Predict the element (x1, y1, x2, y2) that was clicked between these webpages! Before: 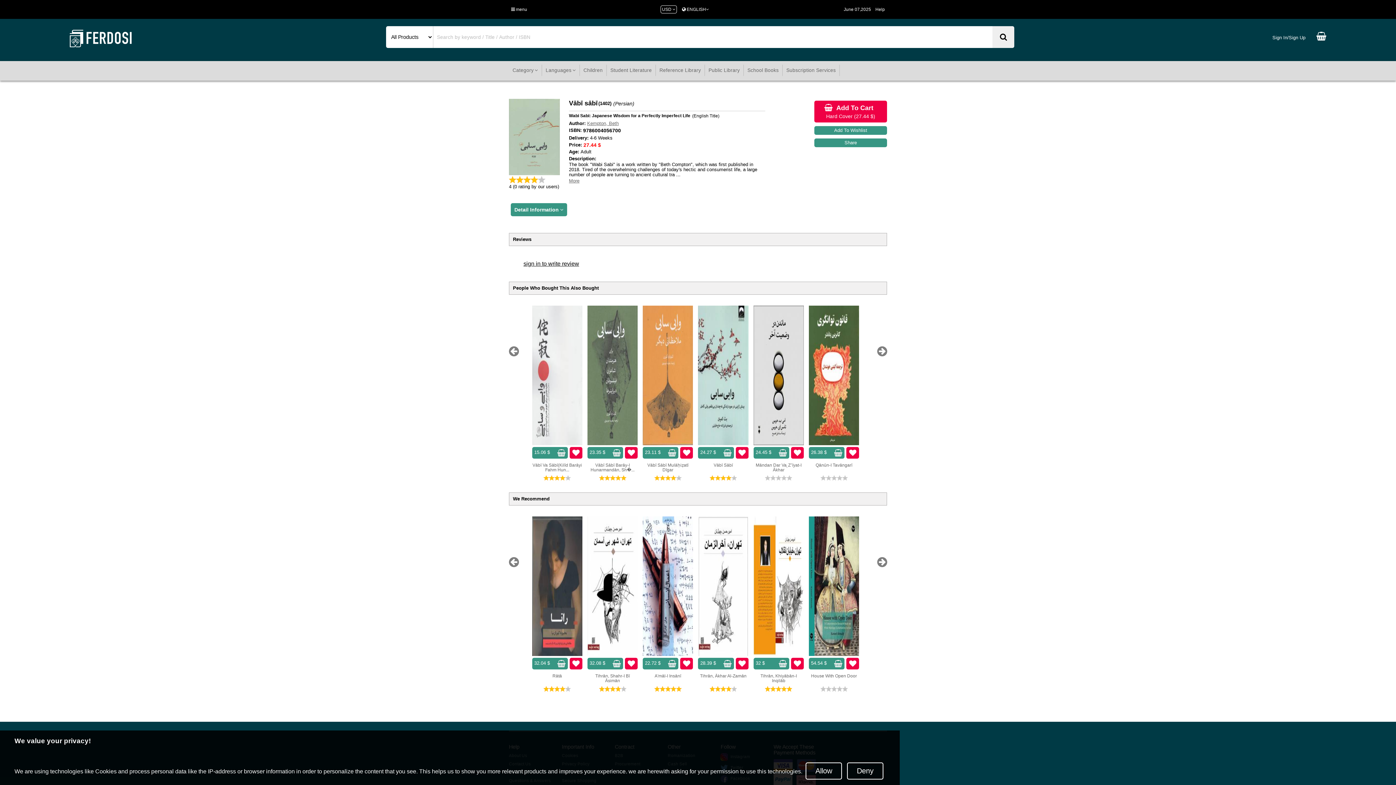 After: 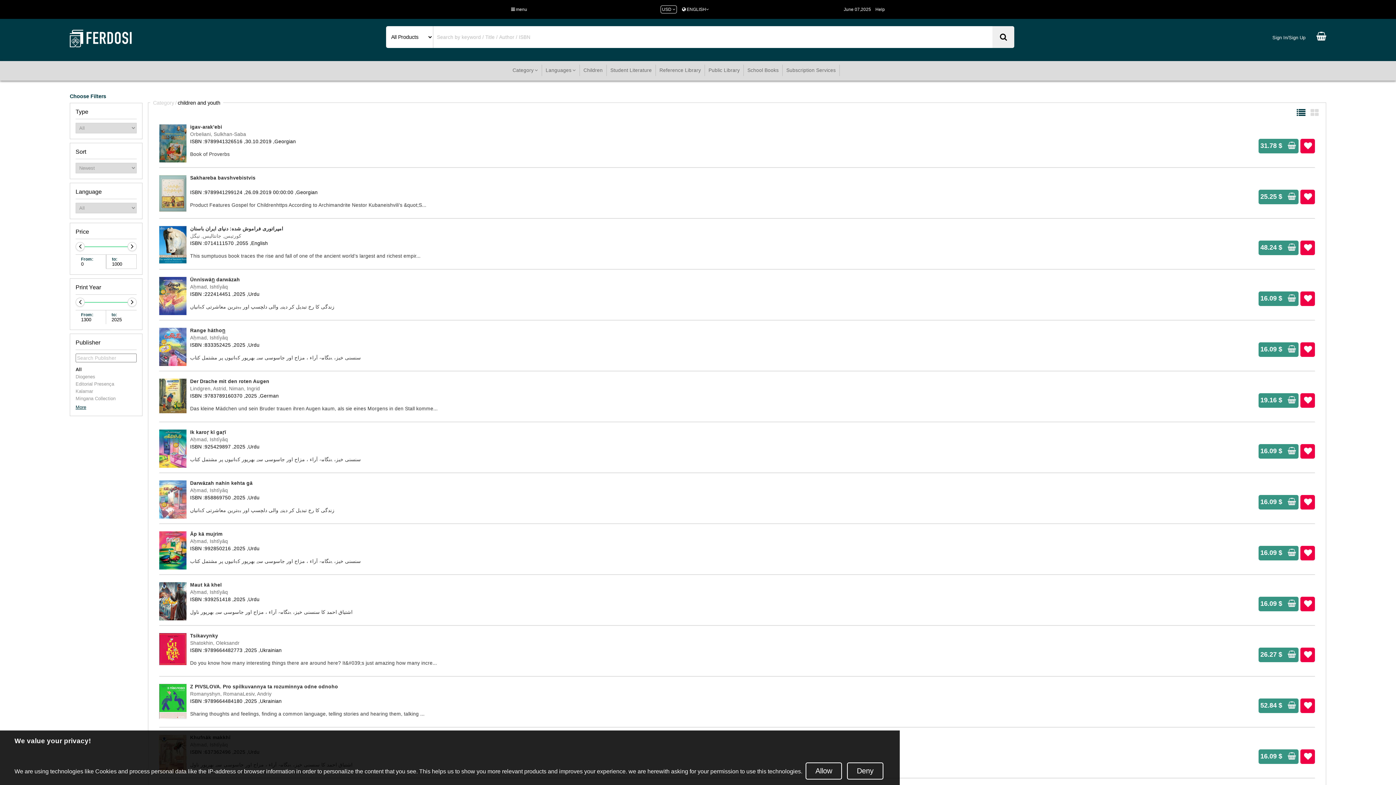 Action: label: Children bbox: (583, 67, 602, 73)